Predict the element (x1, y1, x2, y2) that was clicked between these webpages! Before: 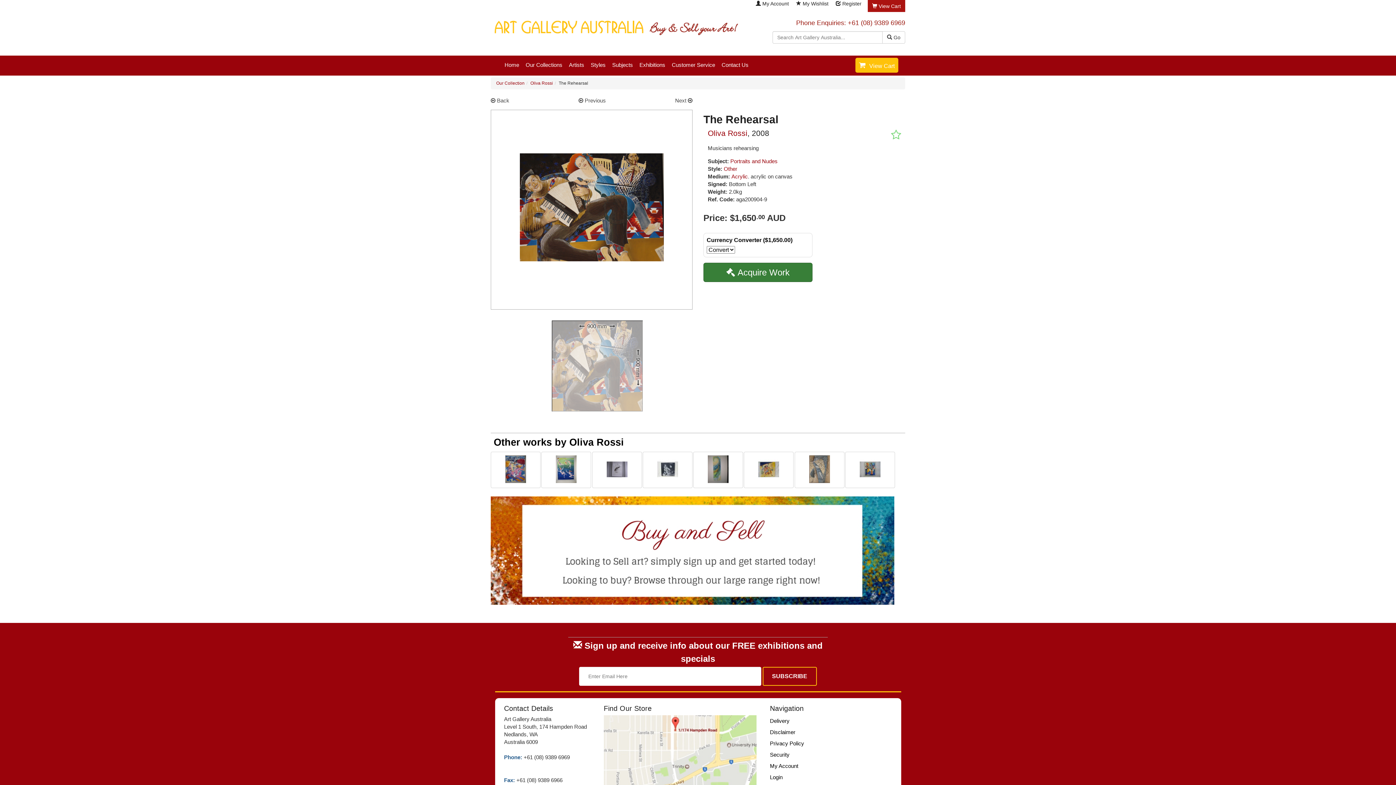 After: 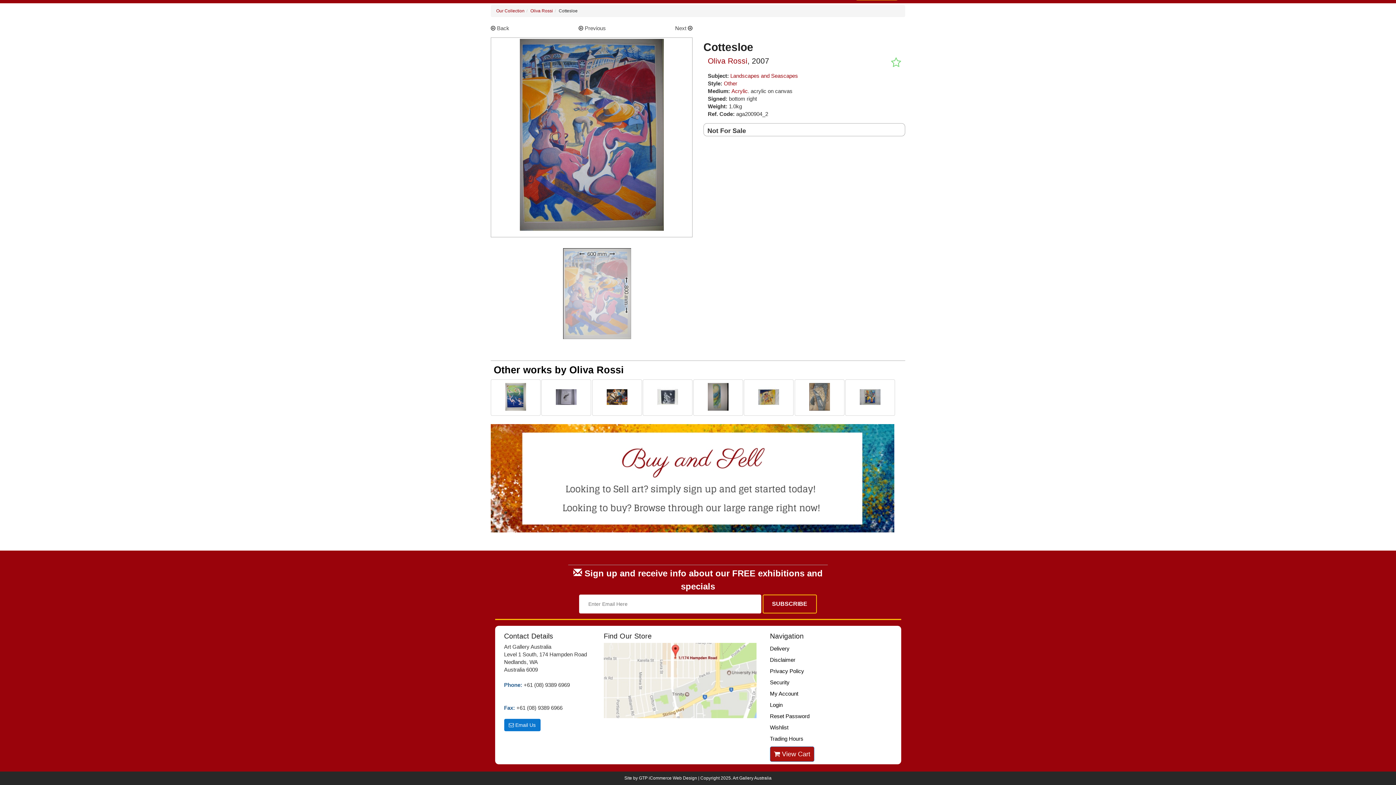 Action: bbox: (675, 96, 692, 104) label: Next 